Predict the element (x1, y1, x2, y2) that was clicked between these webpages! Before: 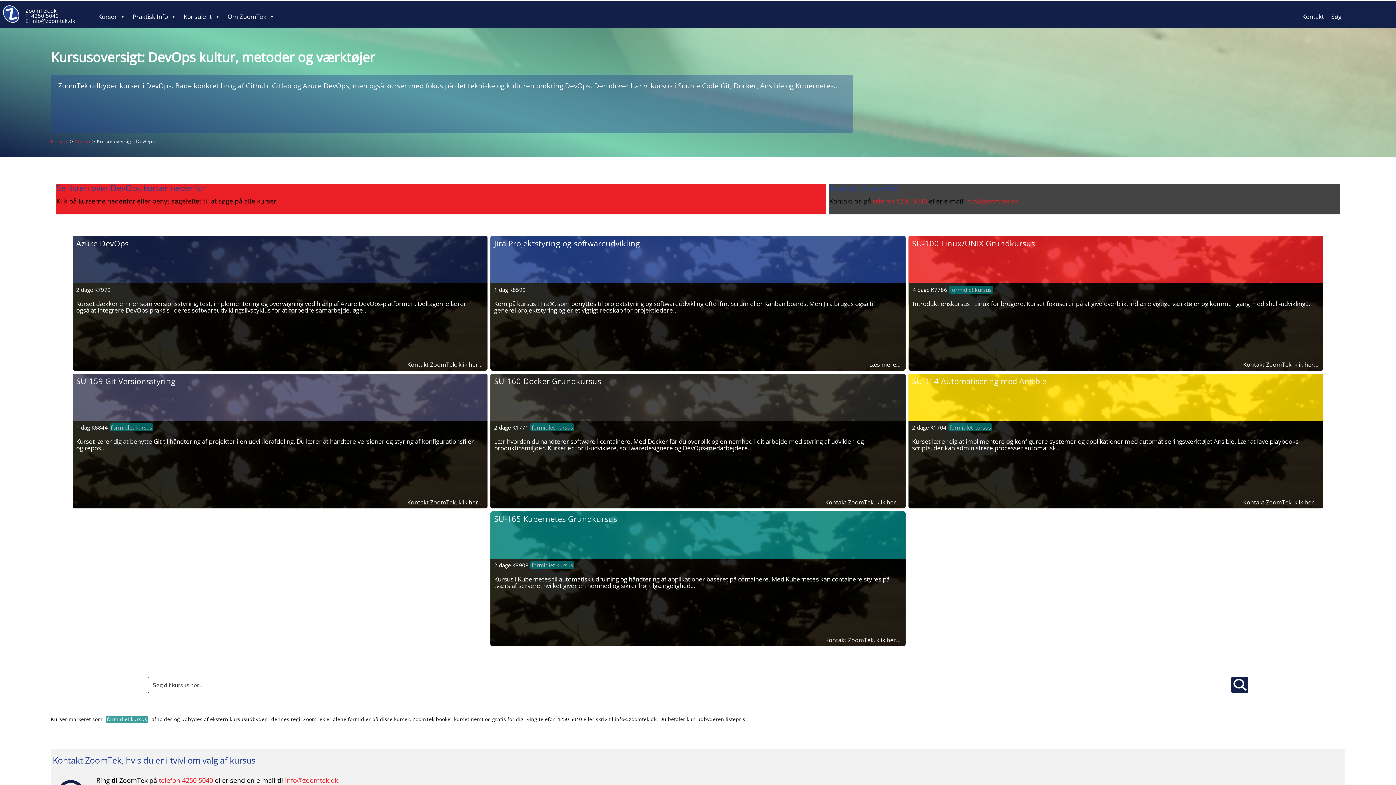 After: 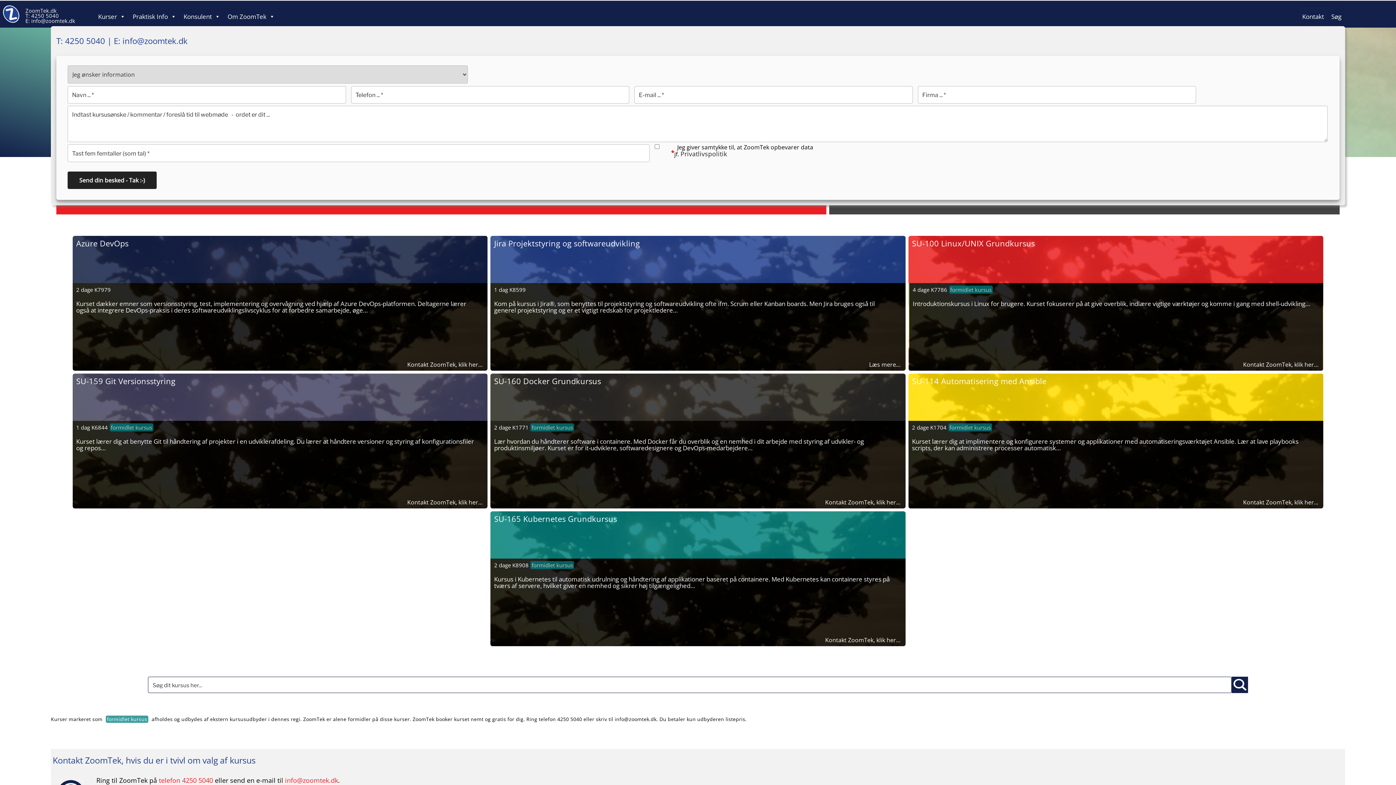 Action: bbox: (1298, 7, 1328, 26) label: Kontakt